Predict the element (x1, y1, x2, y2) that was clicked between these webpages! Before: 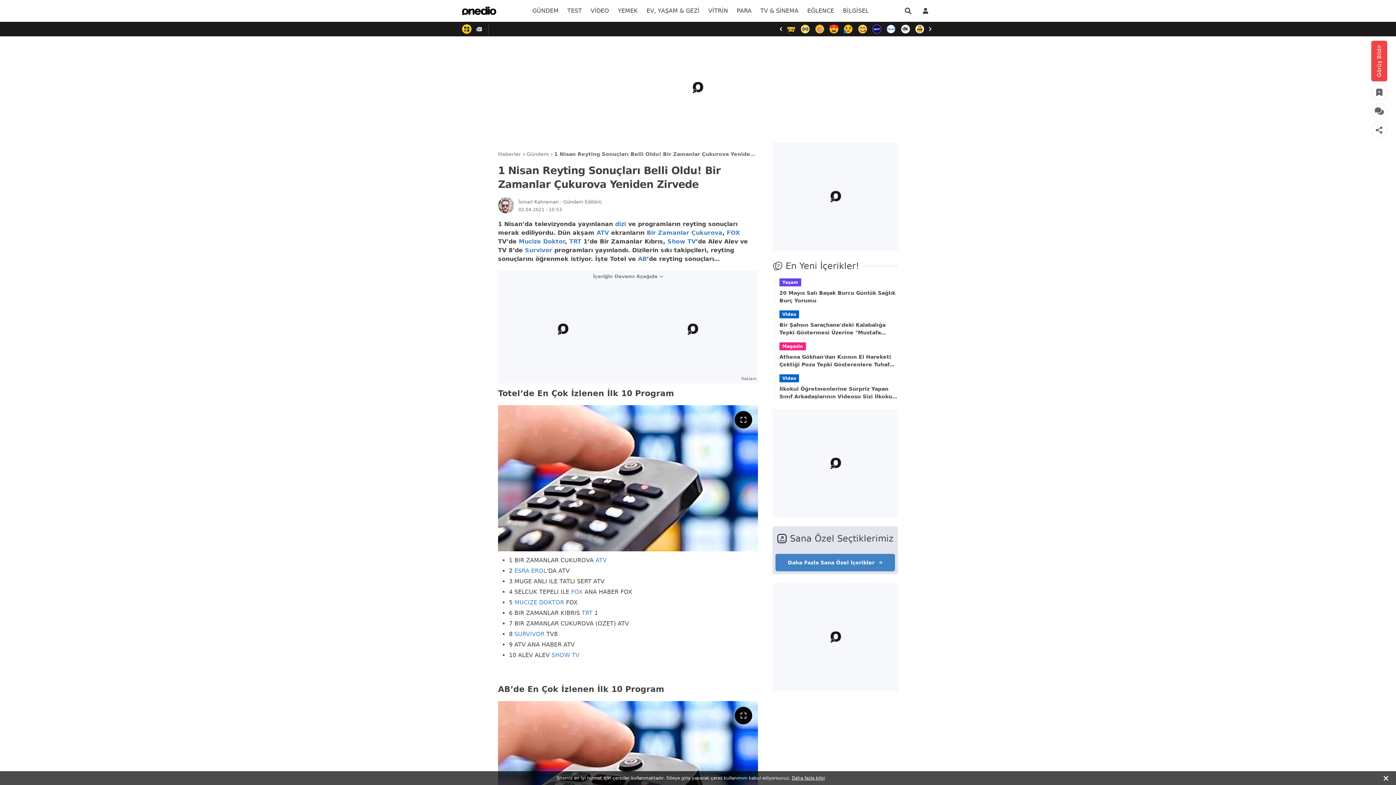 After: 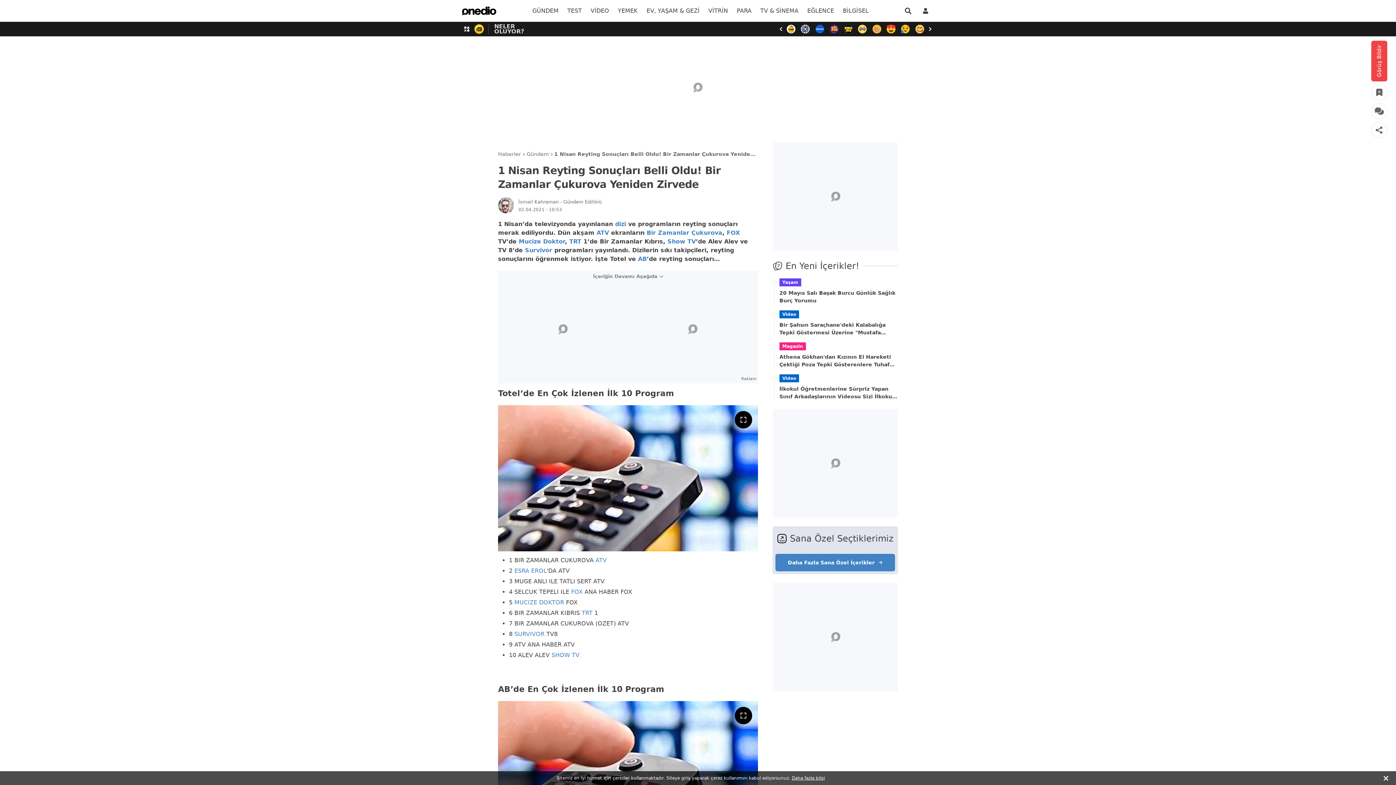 Action: bbox: (498, 197, 514, 213)